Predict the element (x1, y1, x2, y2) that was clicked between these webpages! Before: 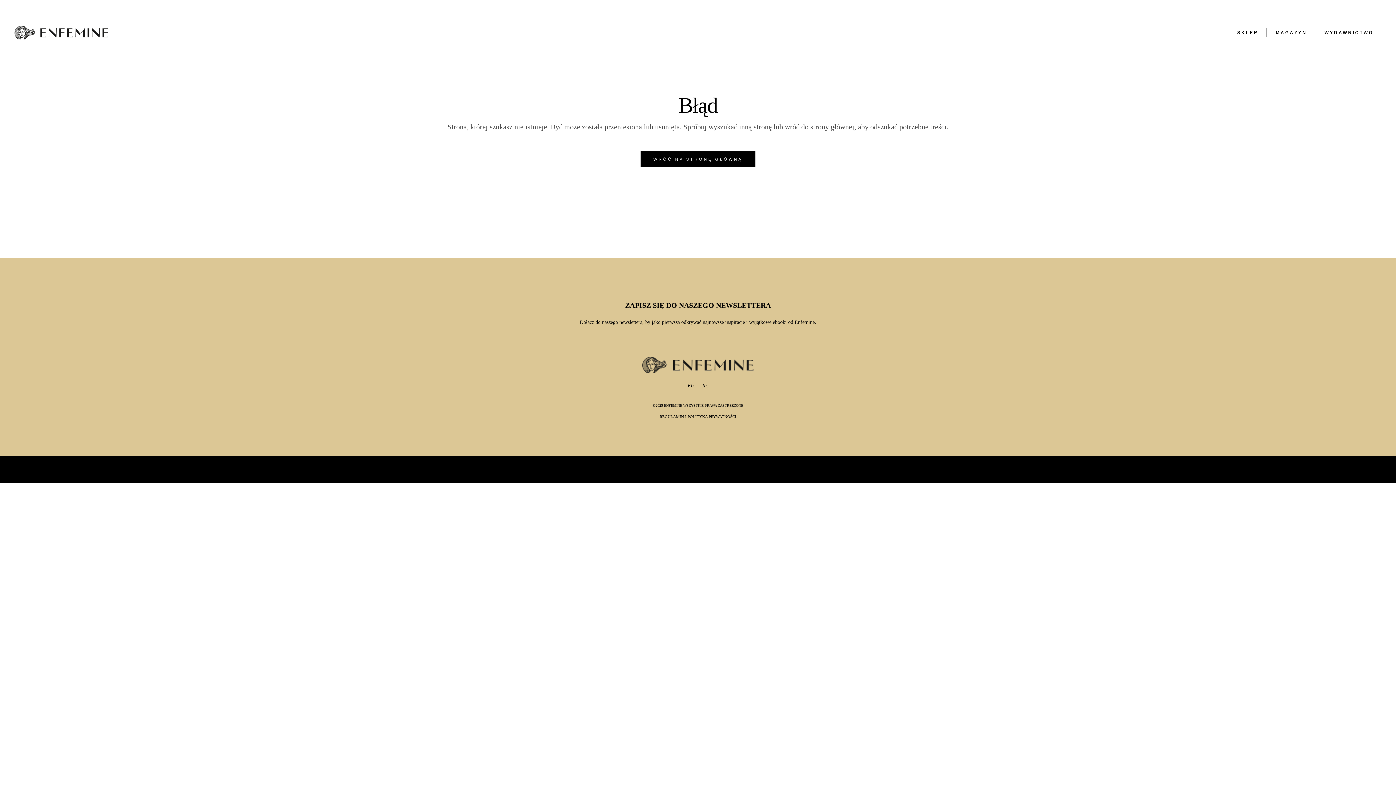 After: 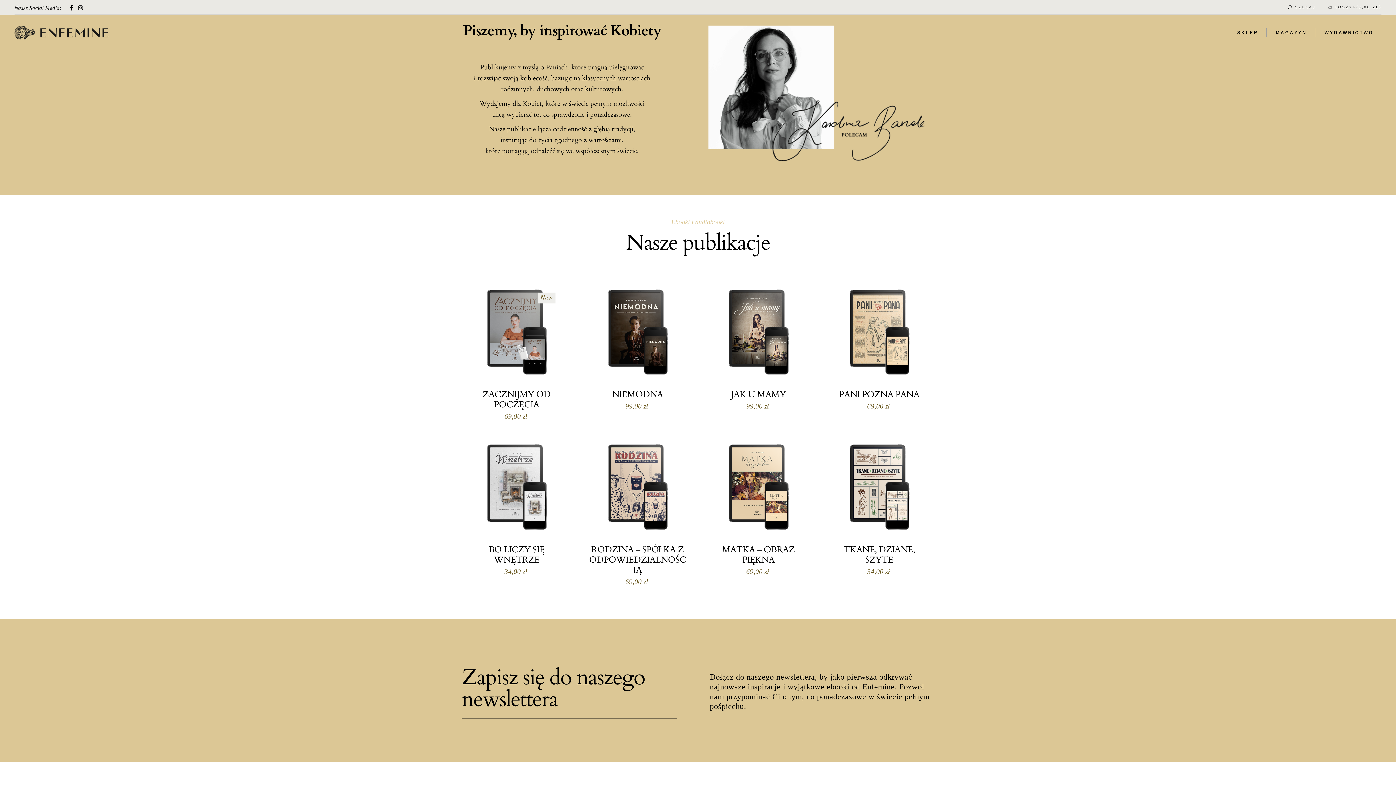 Action: bbox: (640, 151, 755, 167) label: WRÓĆ NA STRONĘ GŁÓWNĄ